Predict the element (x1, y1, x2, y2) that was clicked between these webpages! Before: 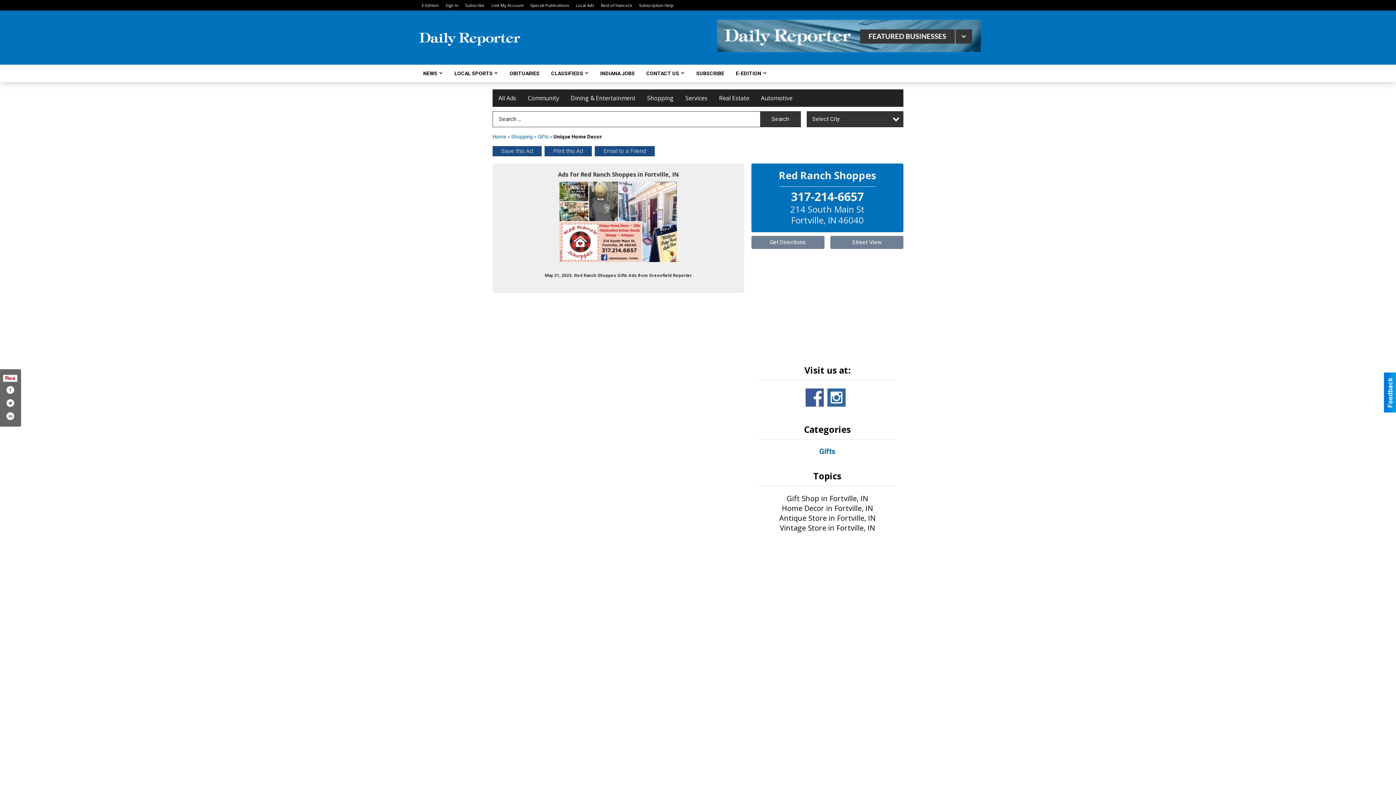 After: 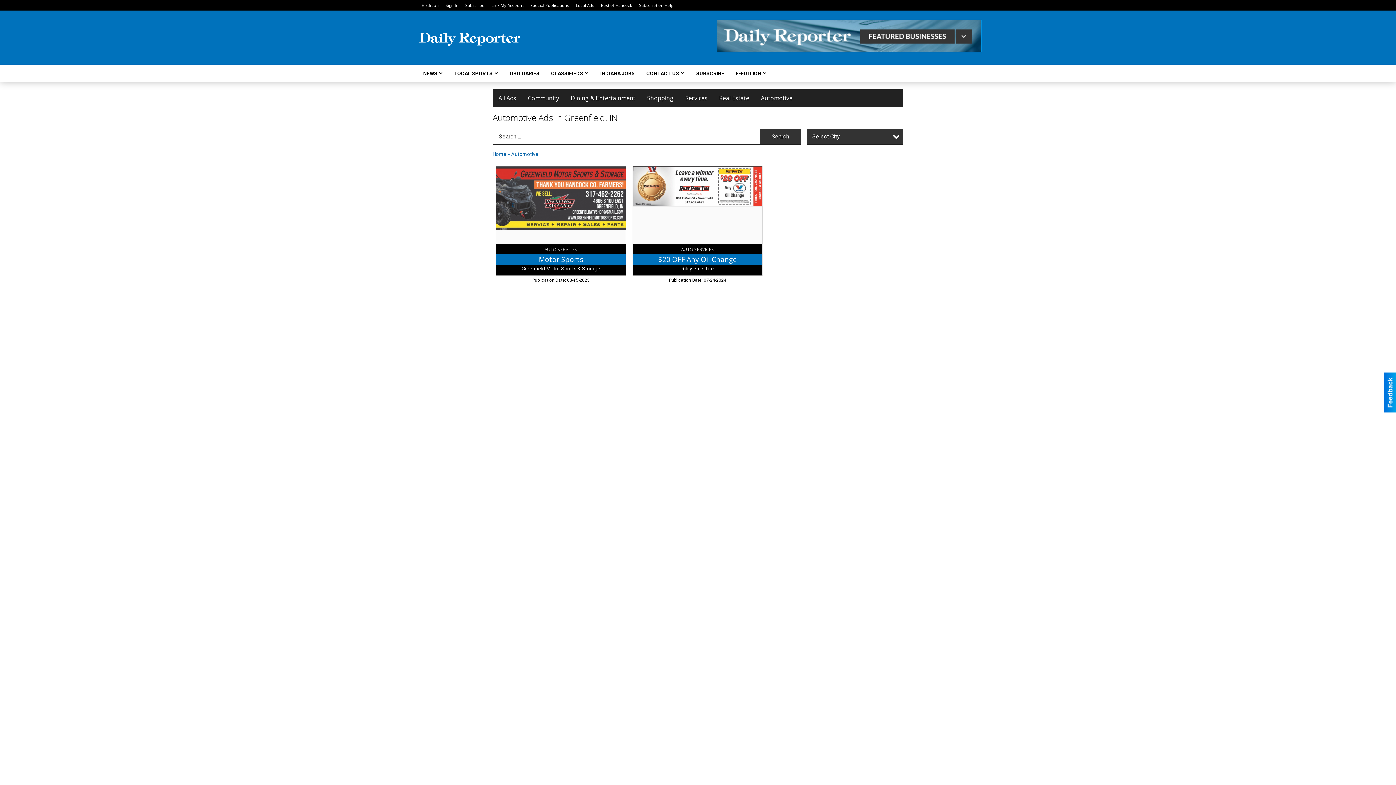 Action: bbox: (755, 89, 798, 107) label: Automotive